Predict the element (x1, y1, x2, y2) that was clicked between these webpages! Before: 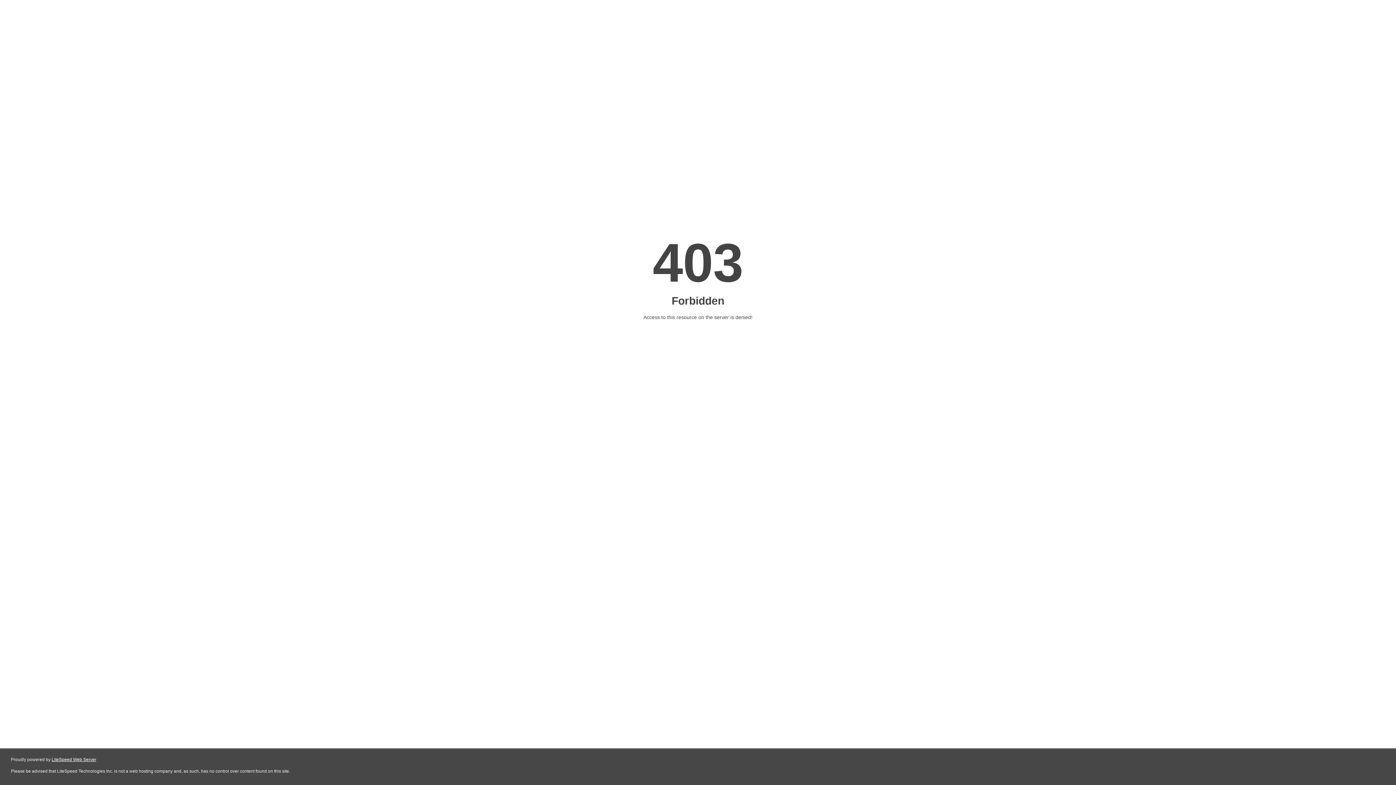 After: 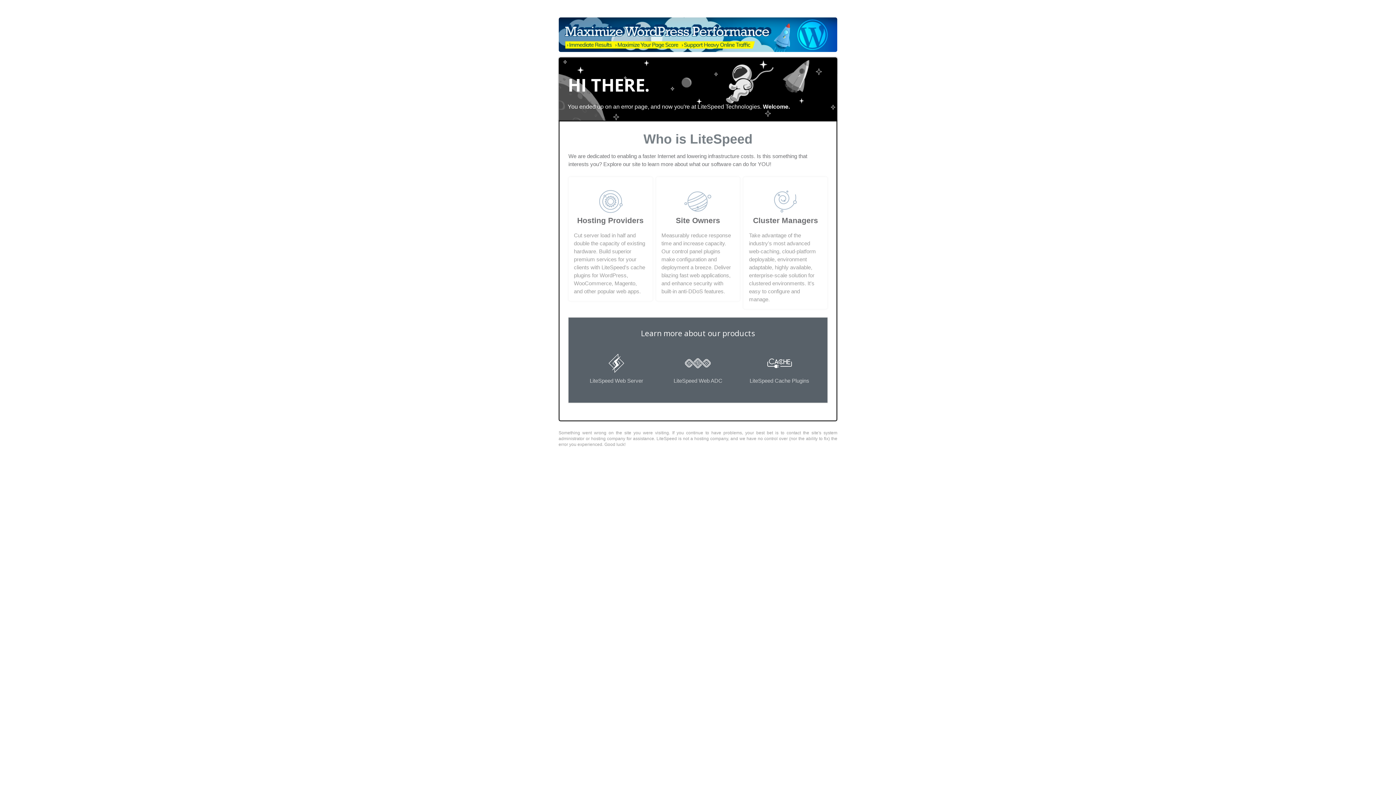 Action: bbox: (51, 757, 96, 762) label: LiteSpeed Web Server